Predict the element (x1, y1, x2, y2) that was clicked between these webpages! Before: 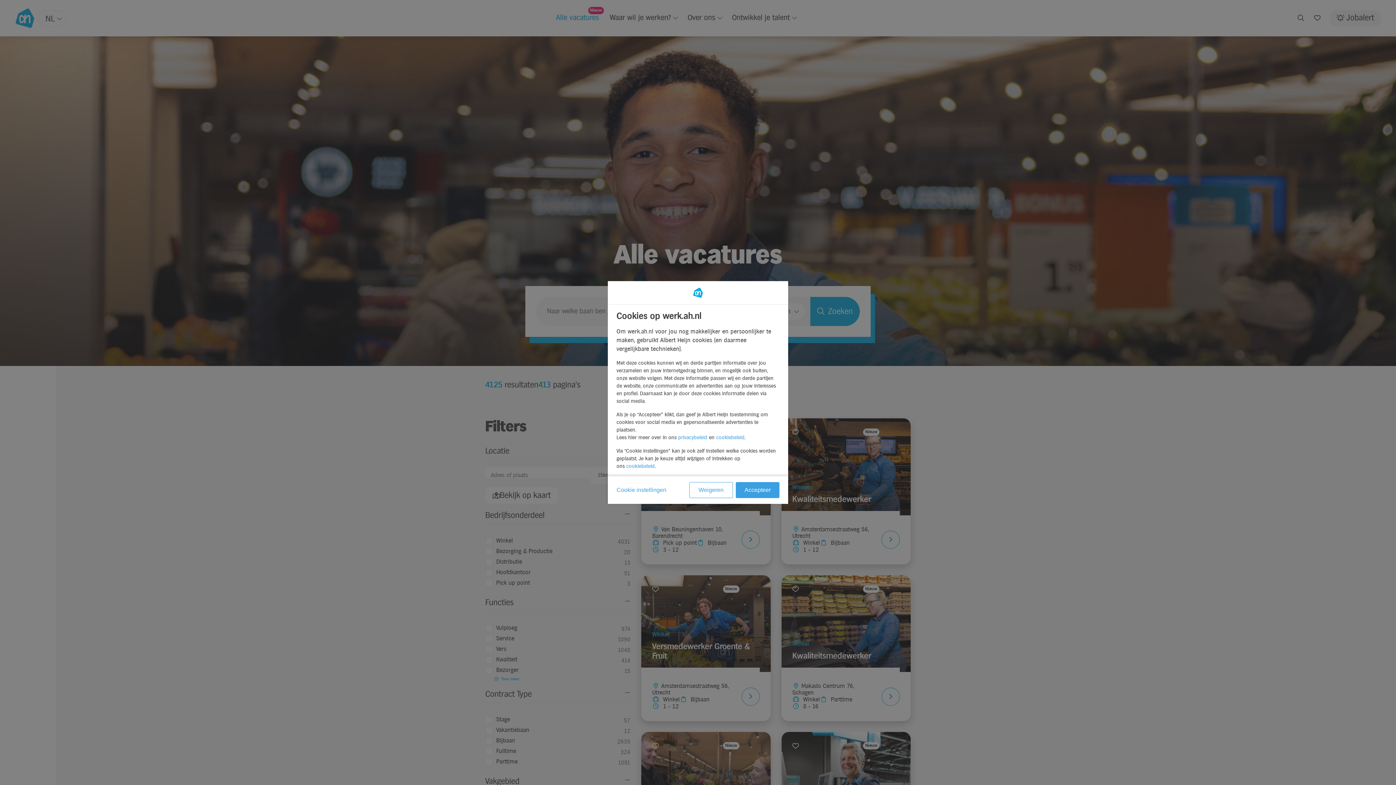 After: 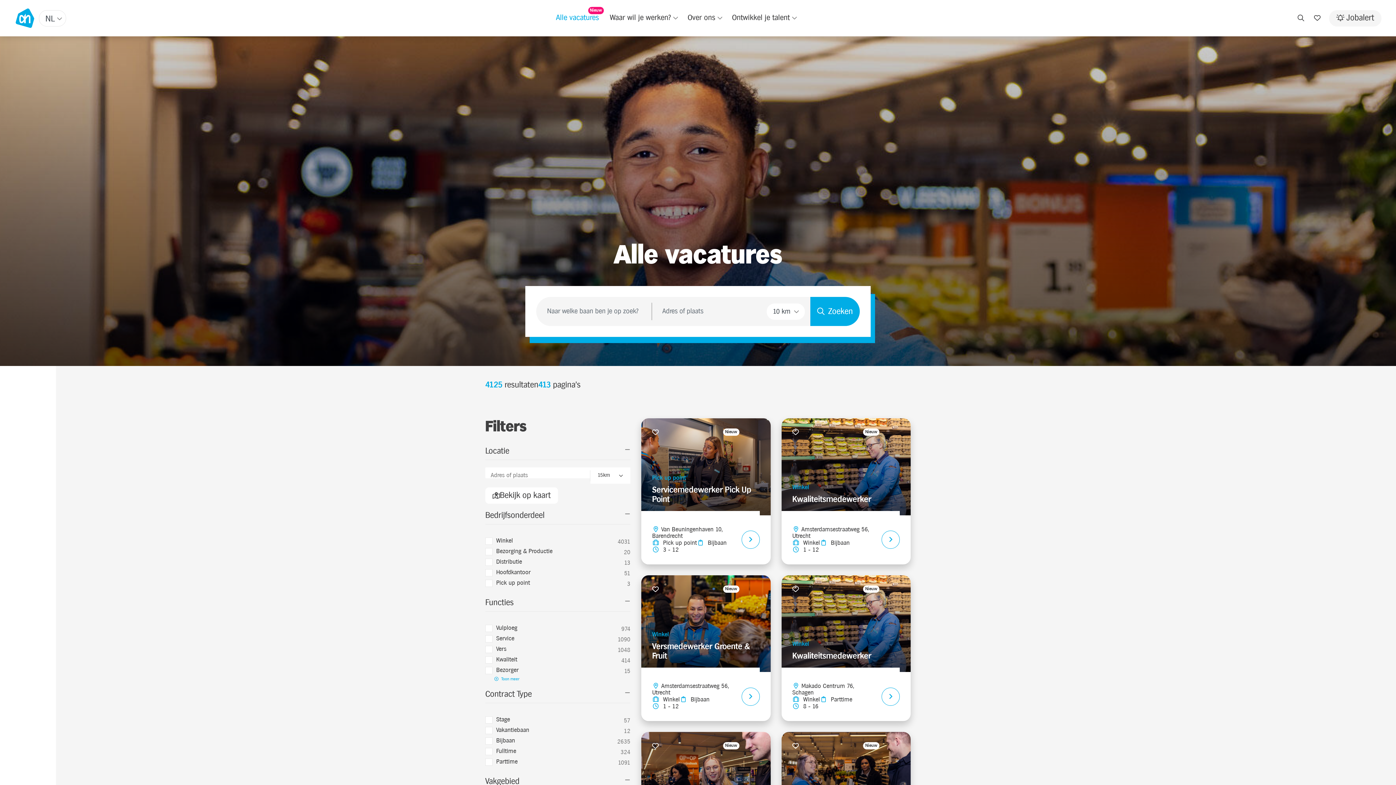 Action: label: Accepteer bbox: (736, 482, 779, 498)